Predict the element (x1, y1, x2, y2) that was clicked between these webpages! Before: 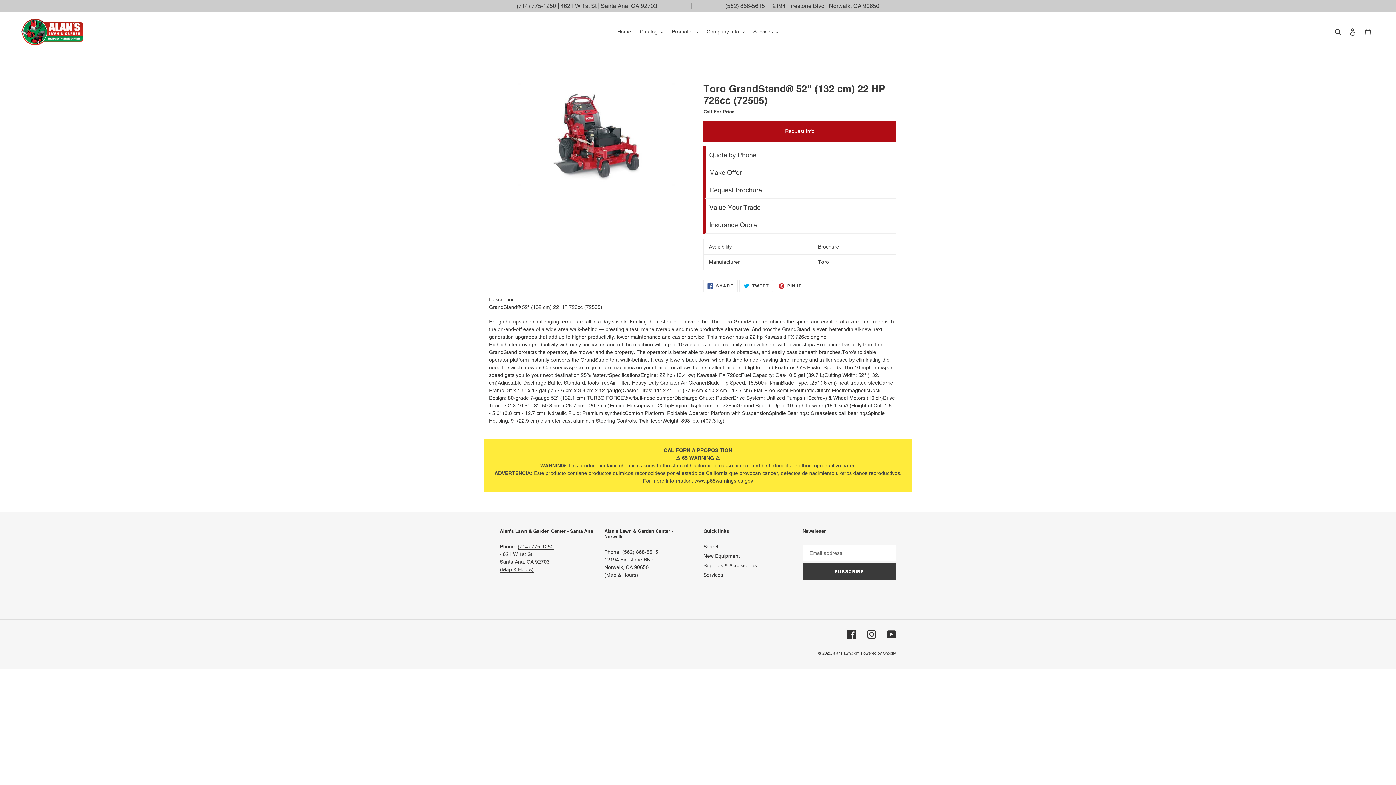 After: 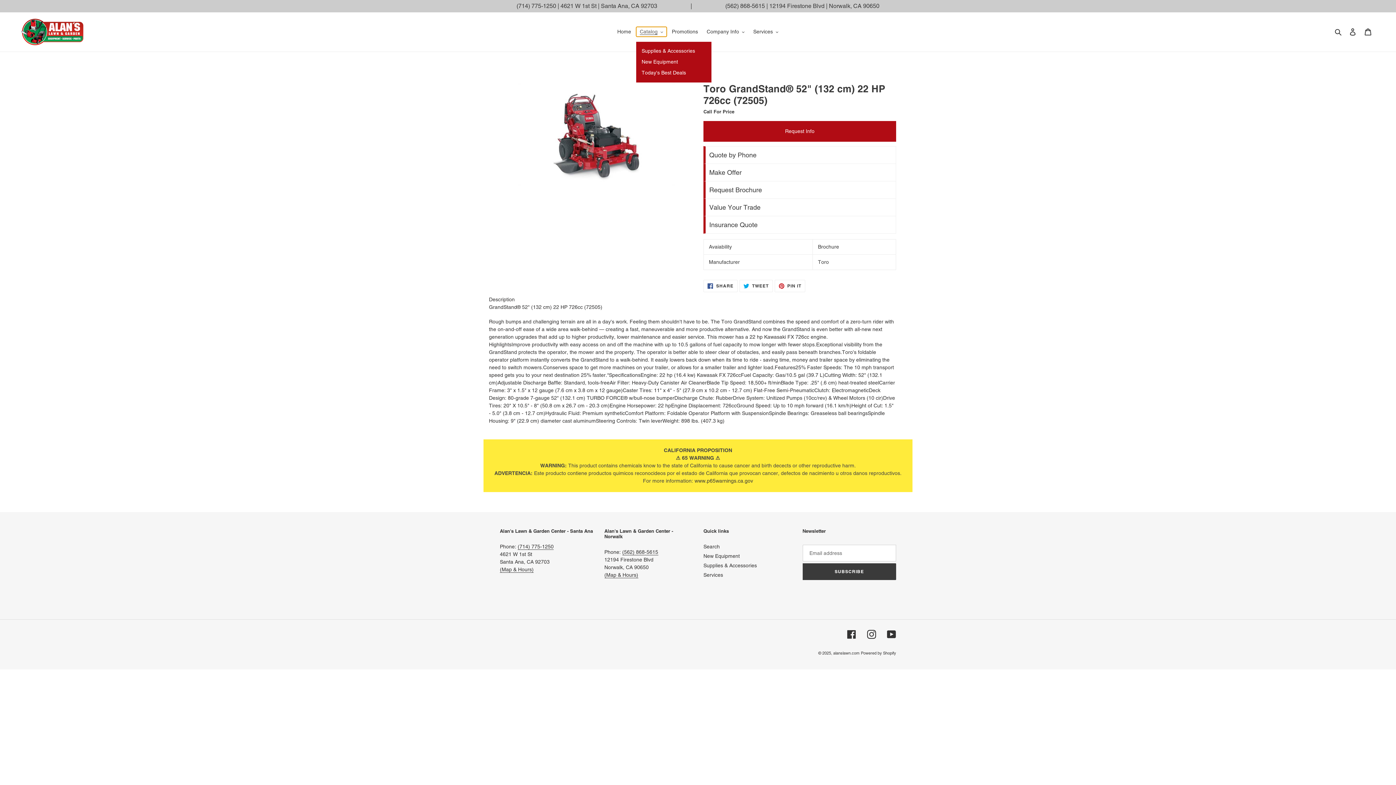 Action: label: Catalog bbox: (636, 26, 666, 36)